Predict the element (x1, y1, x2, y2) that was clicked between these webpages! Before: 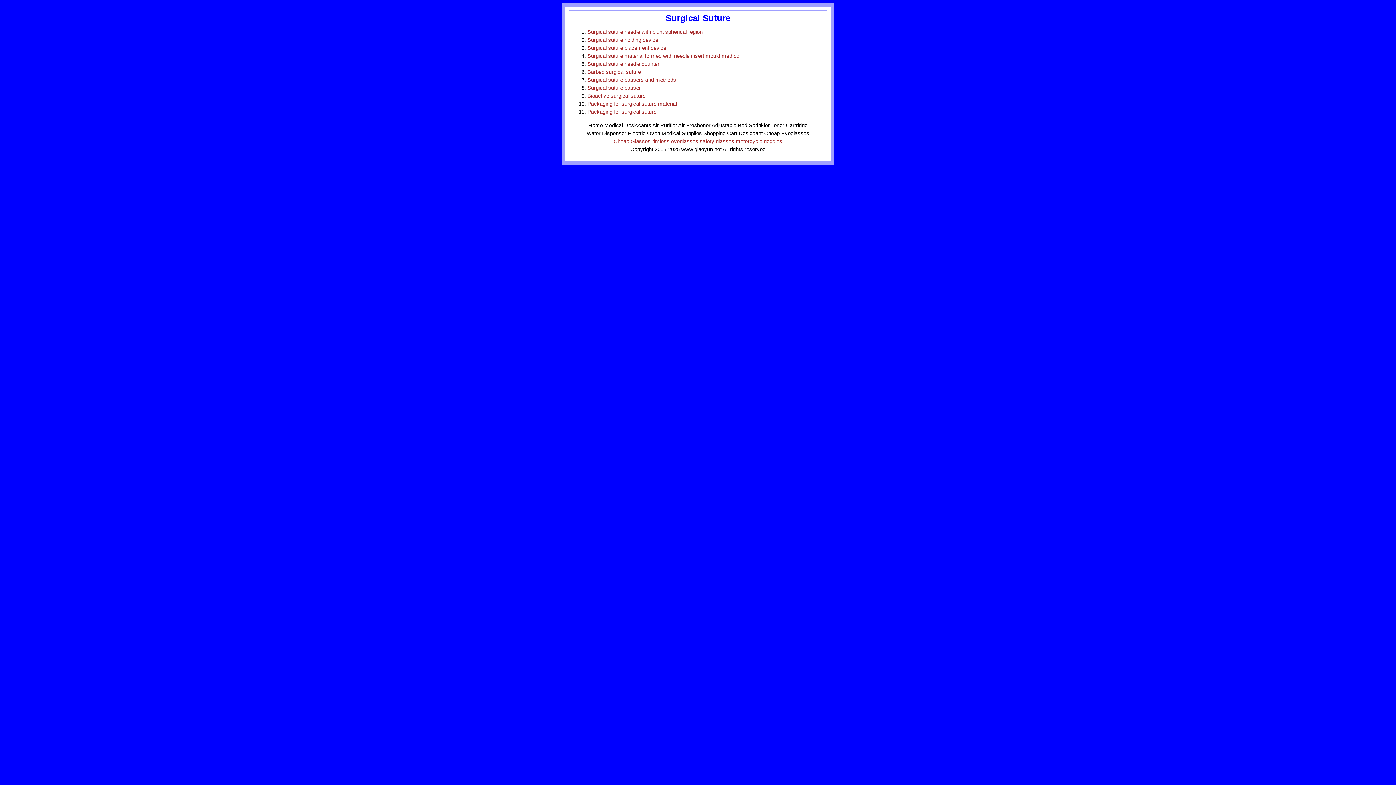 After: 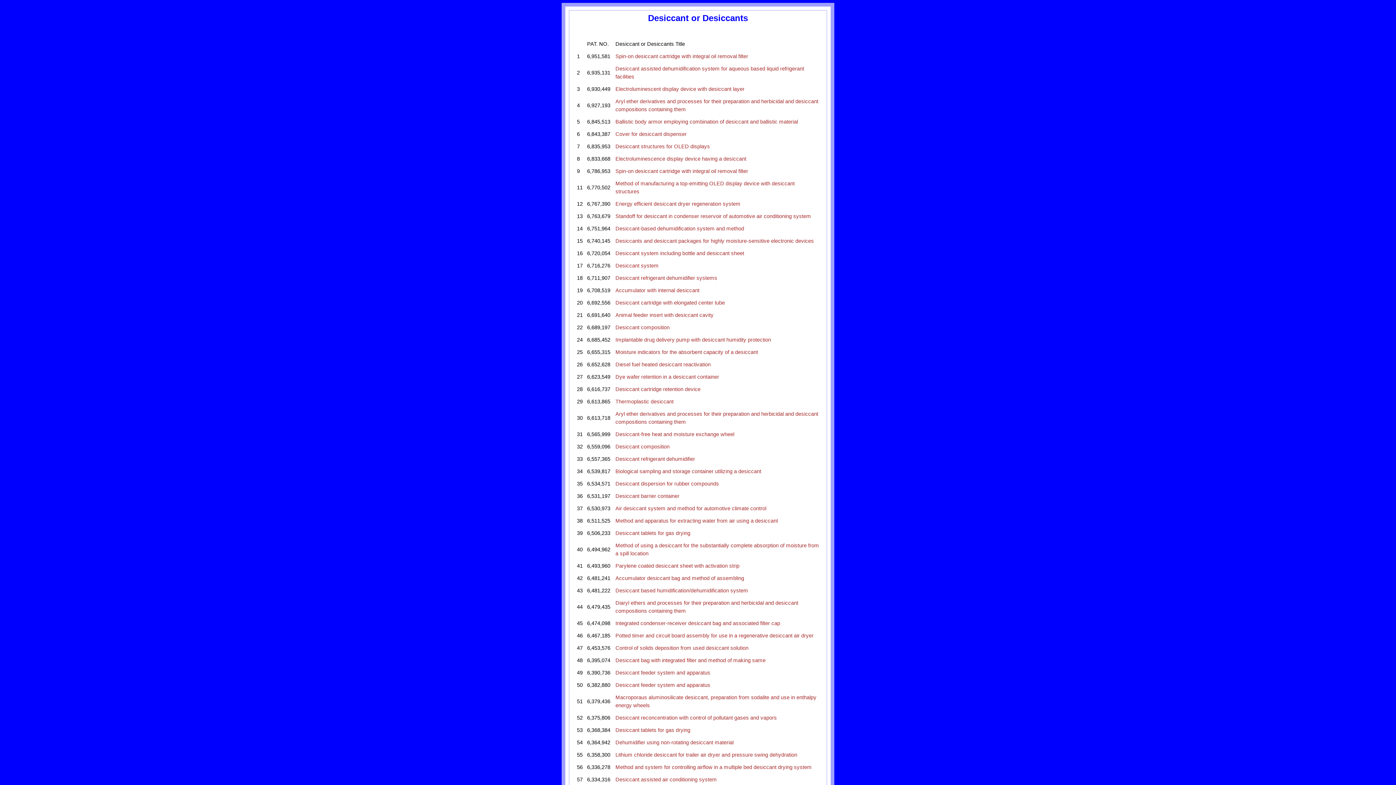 Action: bbox: (738, 130, 762, 136) label: Desiccant